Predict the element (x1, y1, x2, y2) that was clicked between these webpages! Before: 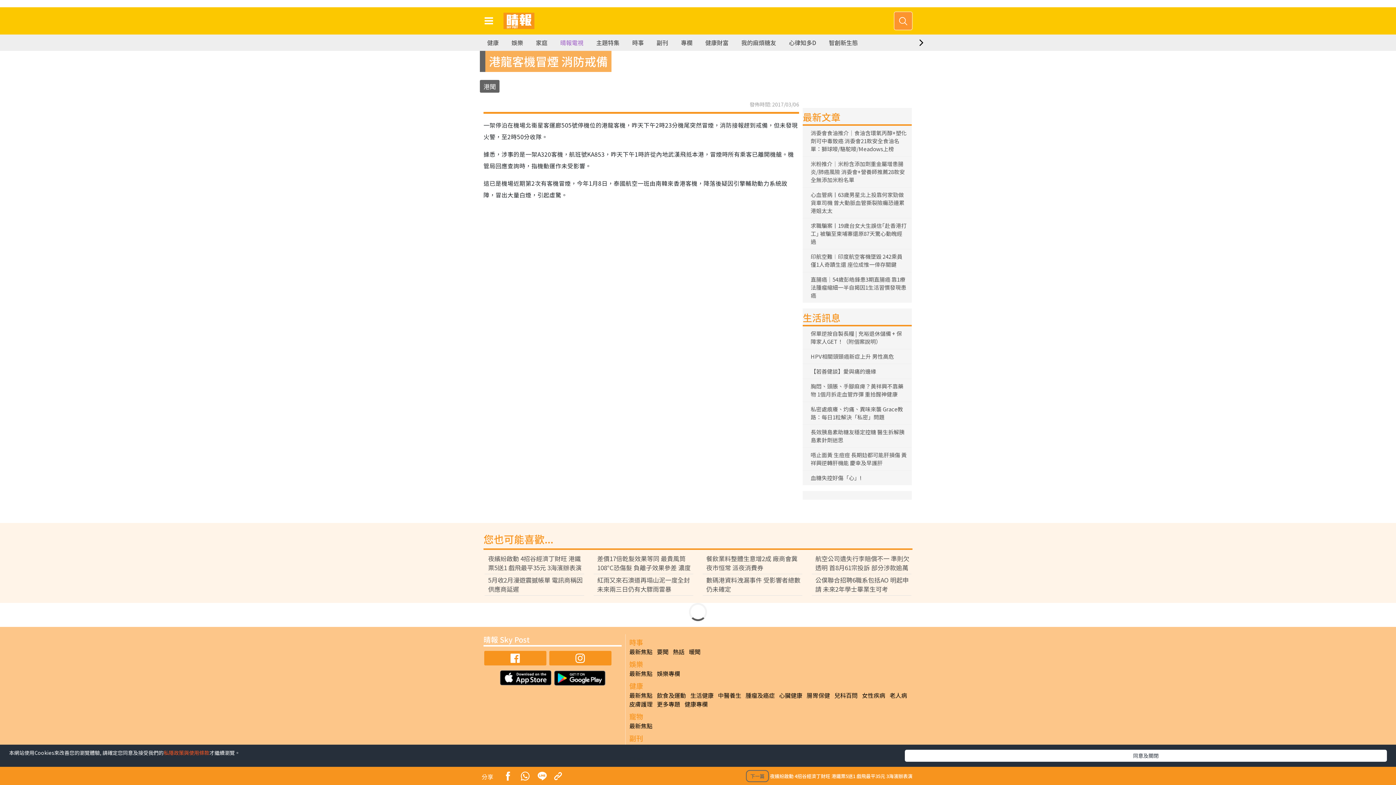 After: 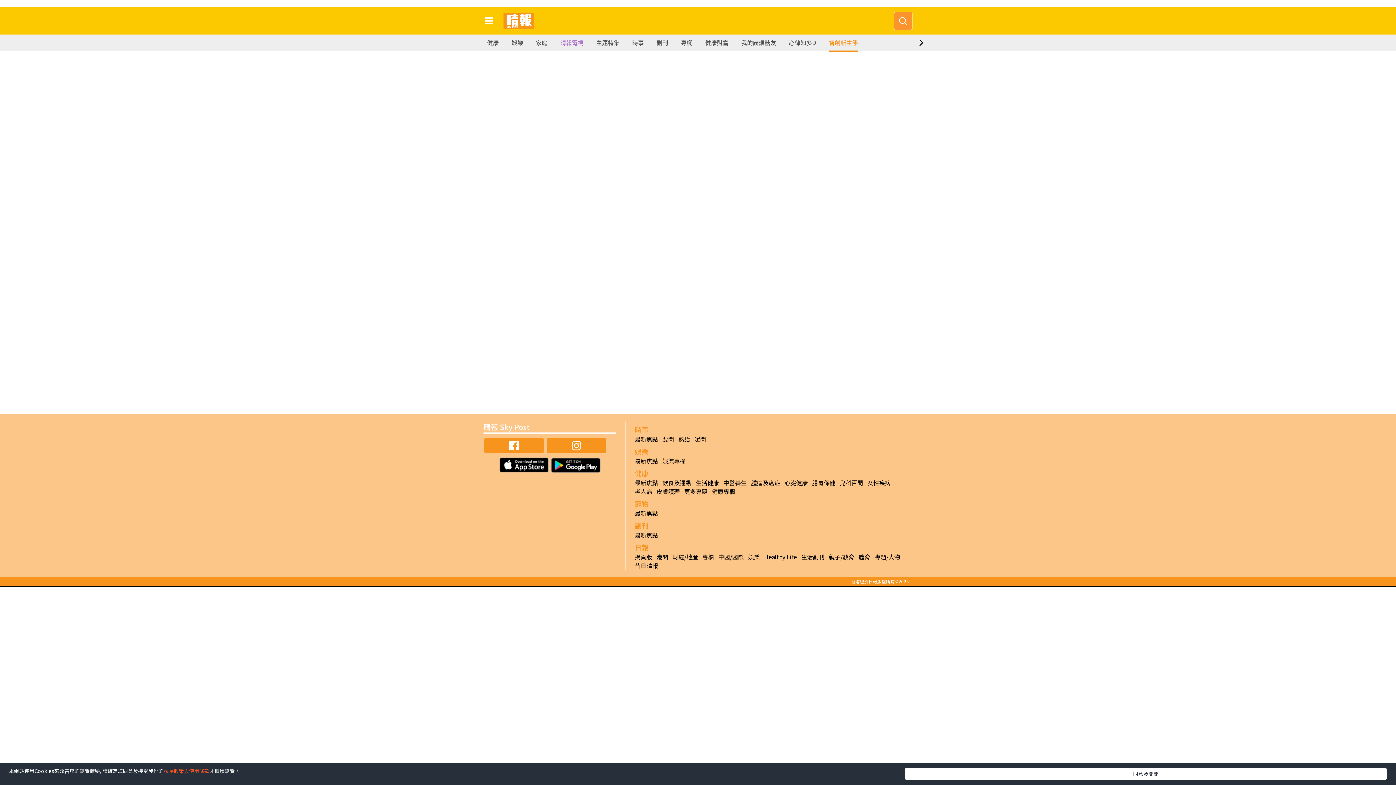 Action: bbox: (829, 34, 858, 50) label: 智創新生態